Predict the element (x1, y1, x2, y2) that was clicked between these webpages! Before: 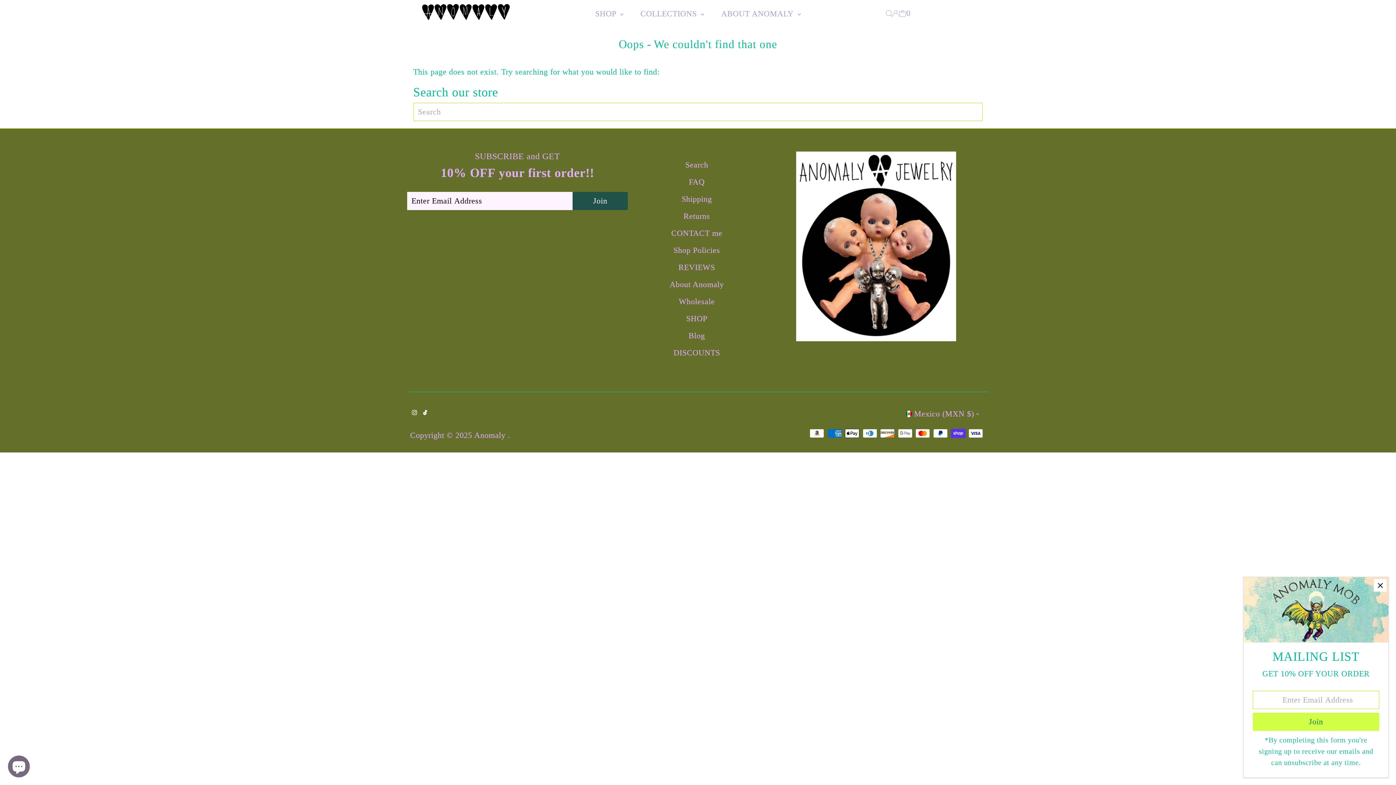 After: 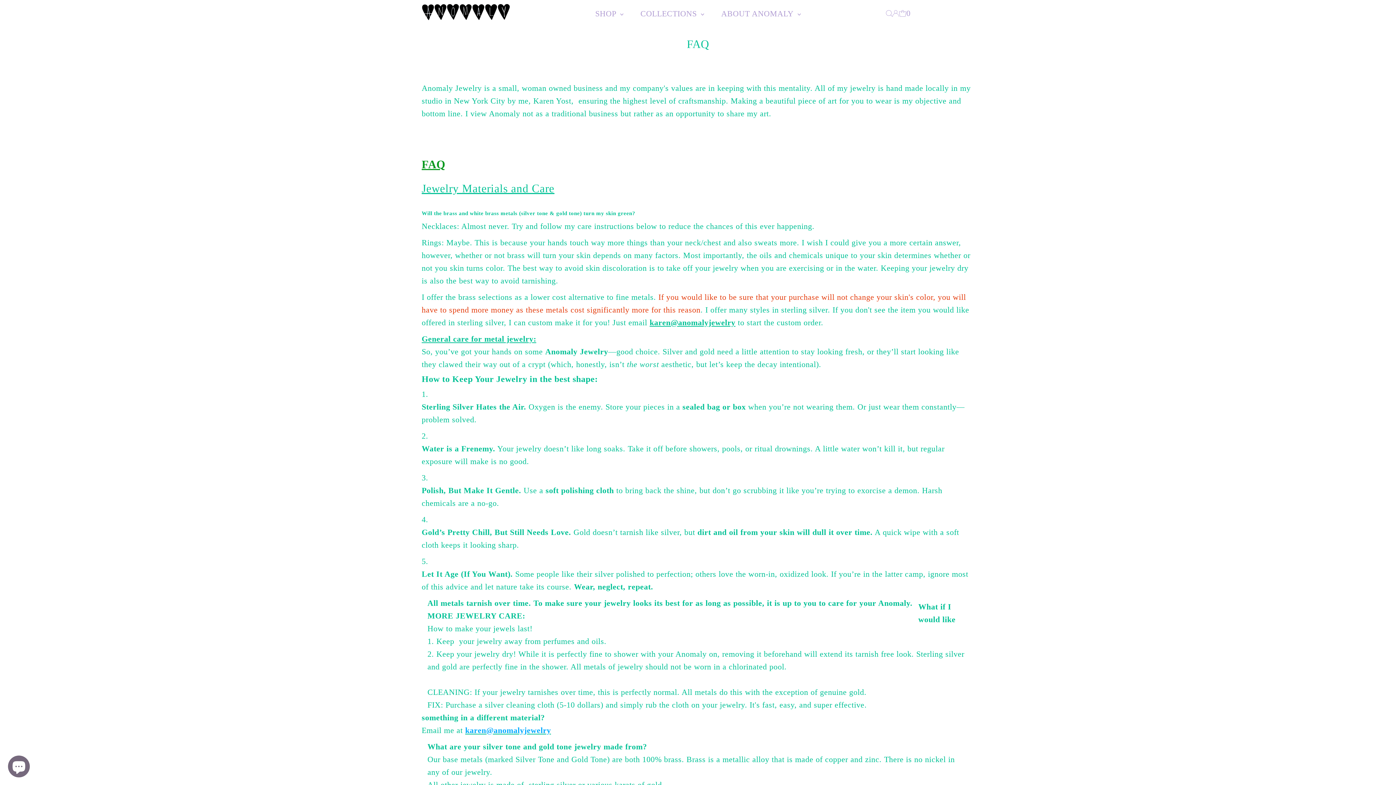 Action: bbox: (689, 177, 704, 186) label: FAQ